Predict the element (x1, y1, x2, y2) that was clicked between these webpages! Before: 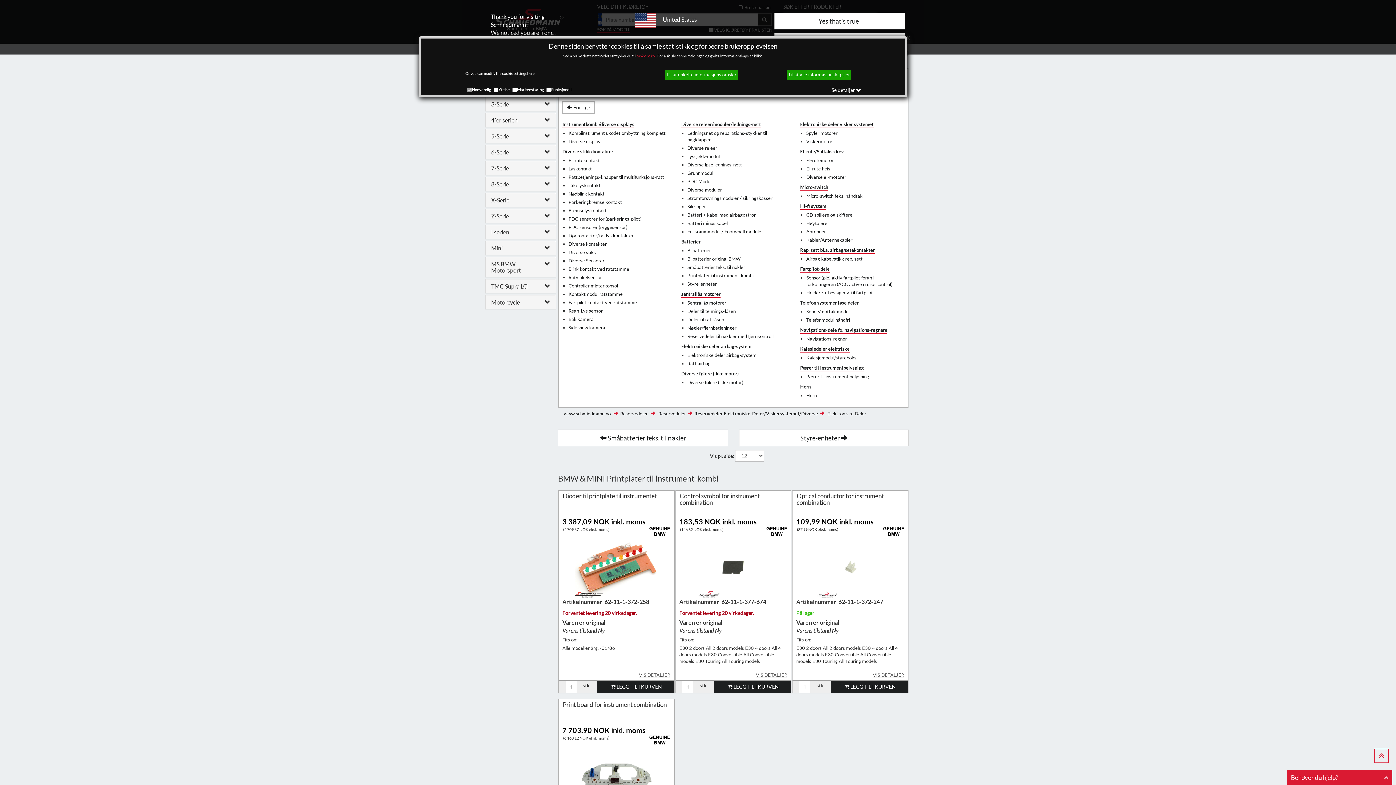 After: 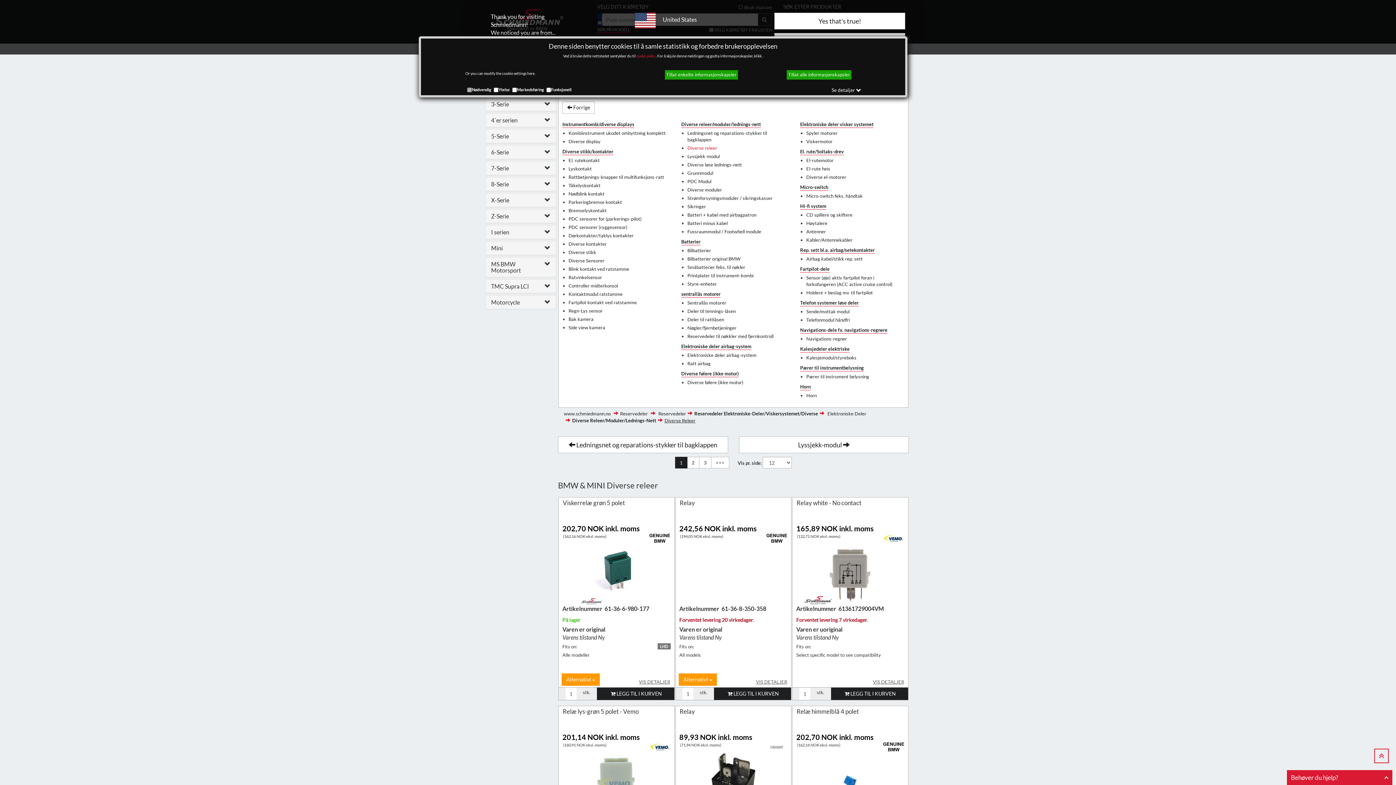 Action: label: Diverse releer bbox: (687, 144, 717, 151)